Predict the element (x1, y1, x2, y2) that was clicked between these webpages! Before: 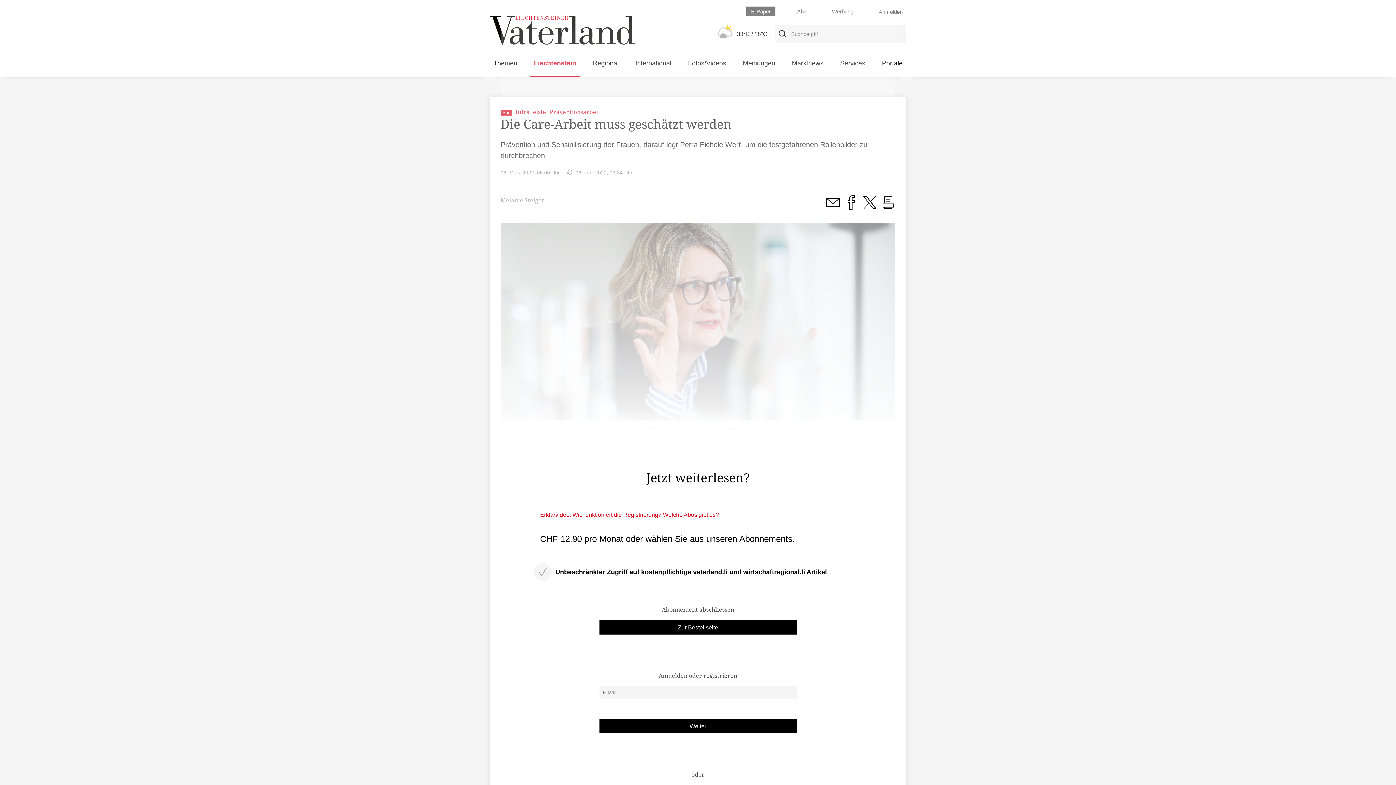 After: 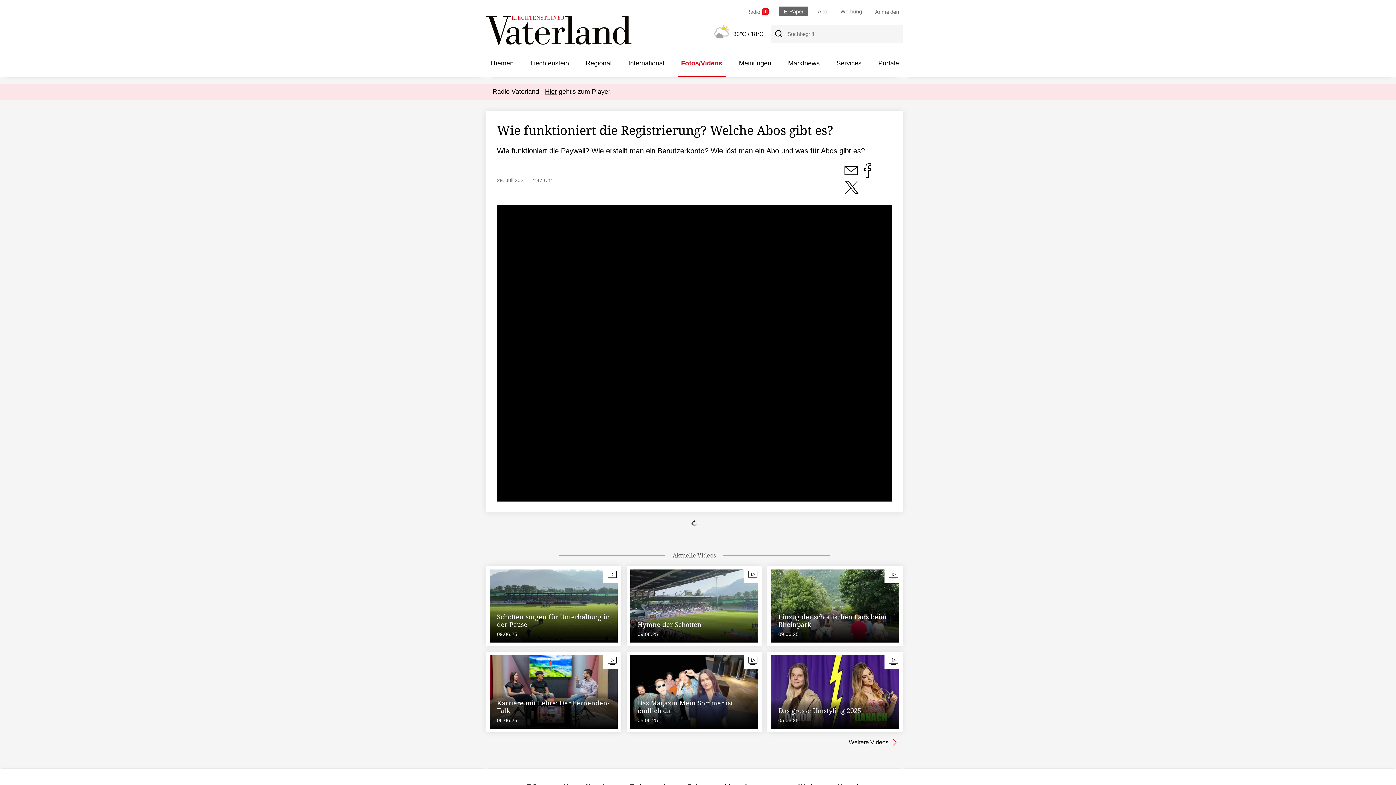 Action: bbox: (540, 505, 895, 524) label: Erklärvideo: Wie funktioniert die Registrierung? Welche Abos gibt es?